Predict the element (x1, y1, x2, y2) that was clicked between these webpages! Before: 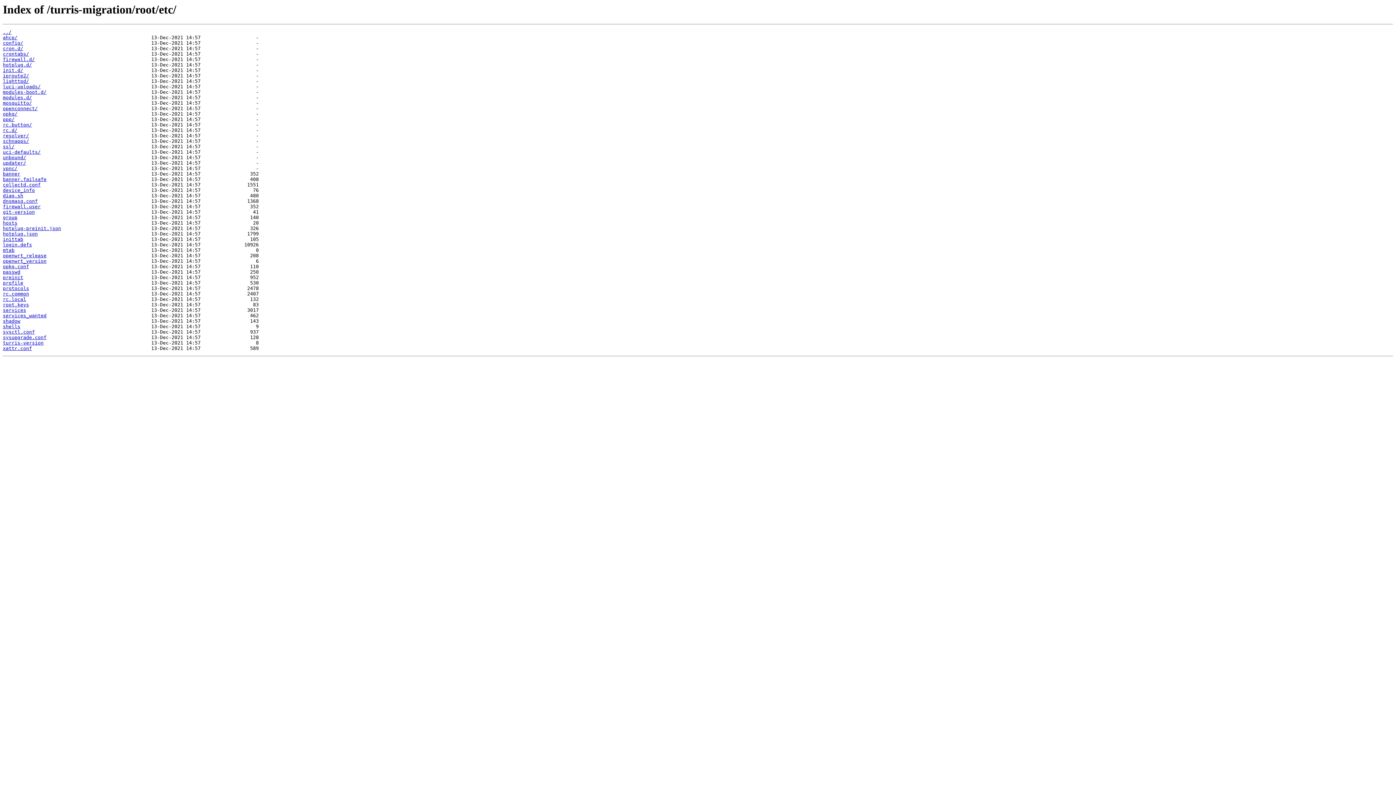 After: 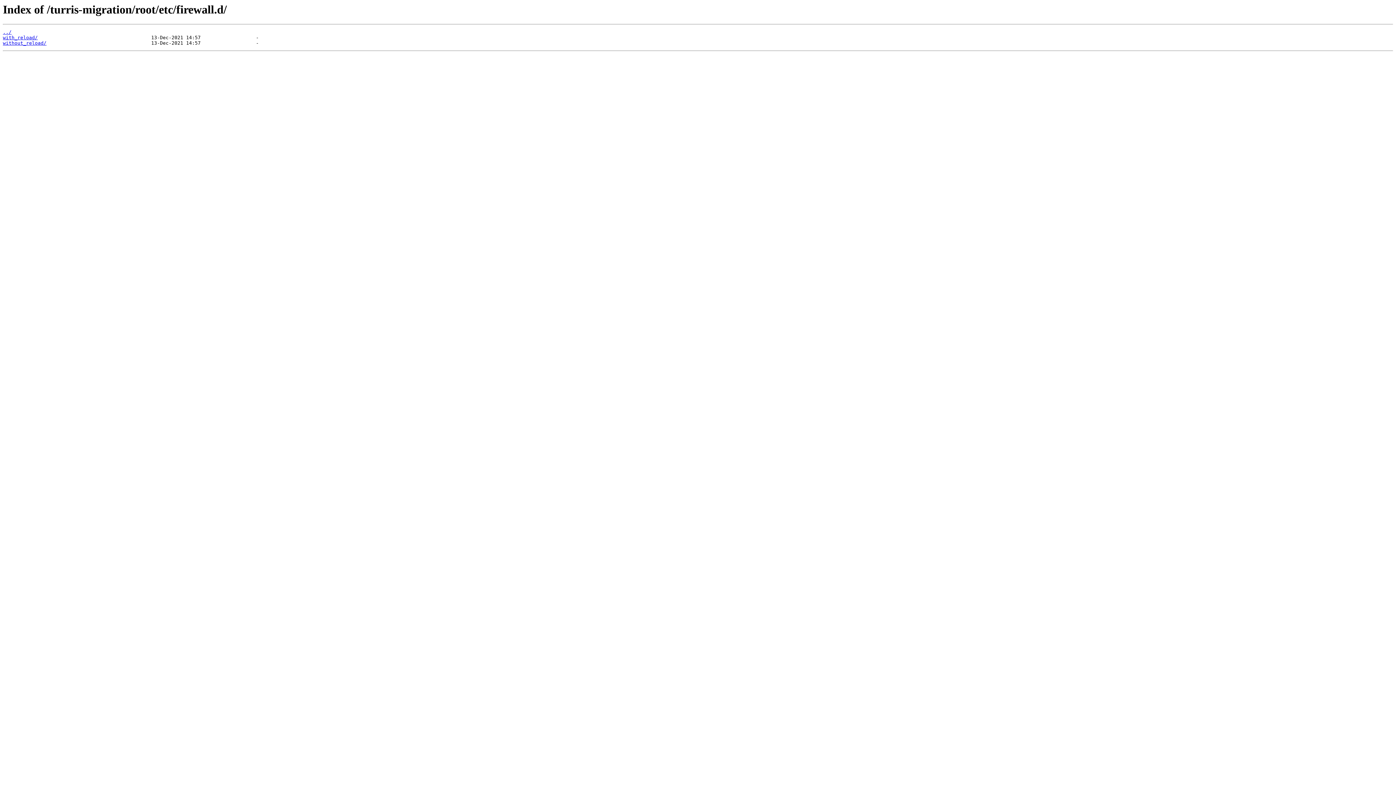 Action: label: firewall.d/ bbox: (2, 56, 34, 62)